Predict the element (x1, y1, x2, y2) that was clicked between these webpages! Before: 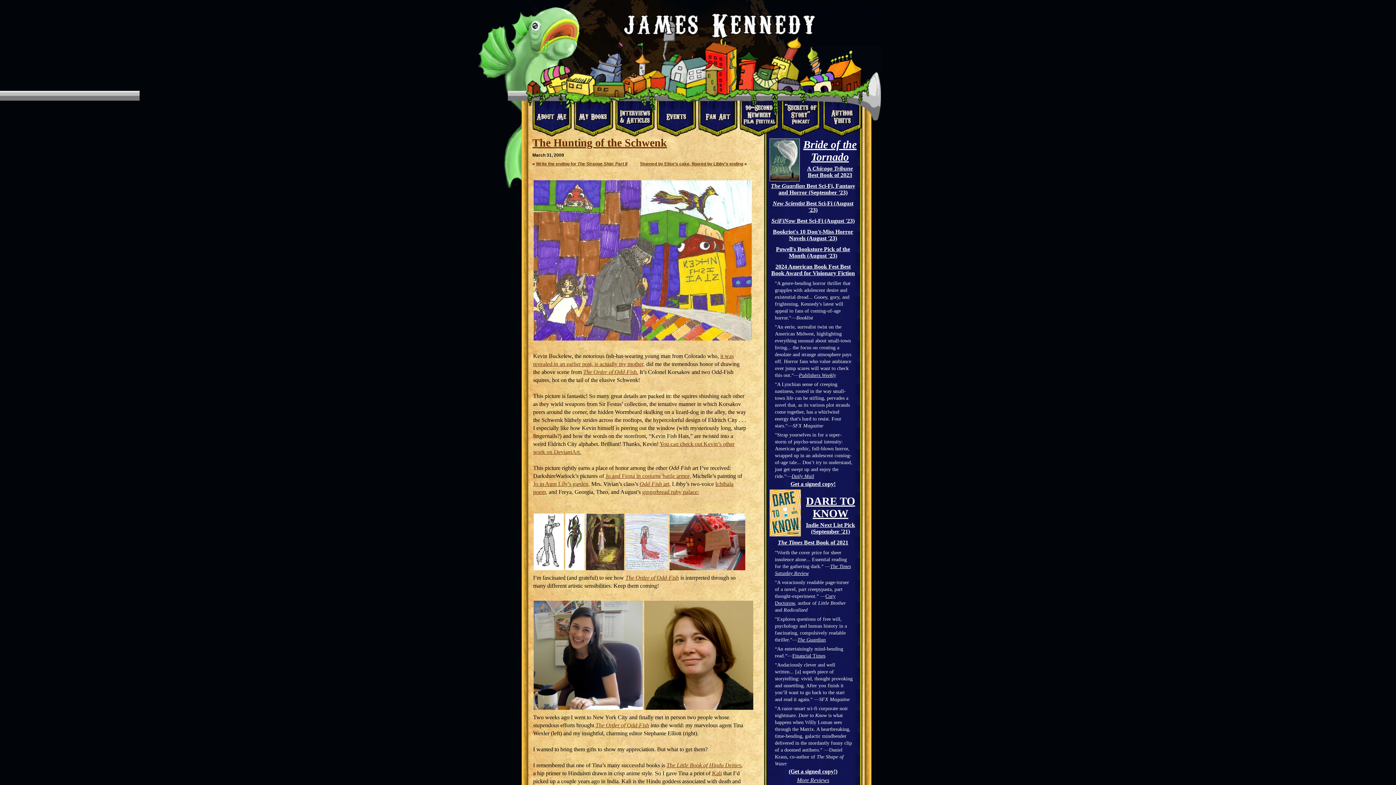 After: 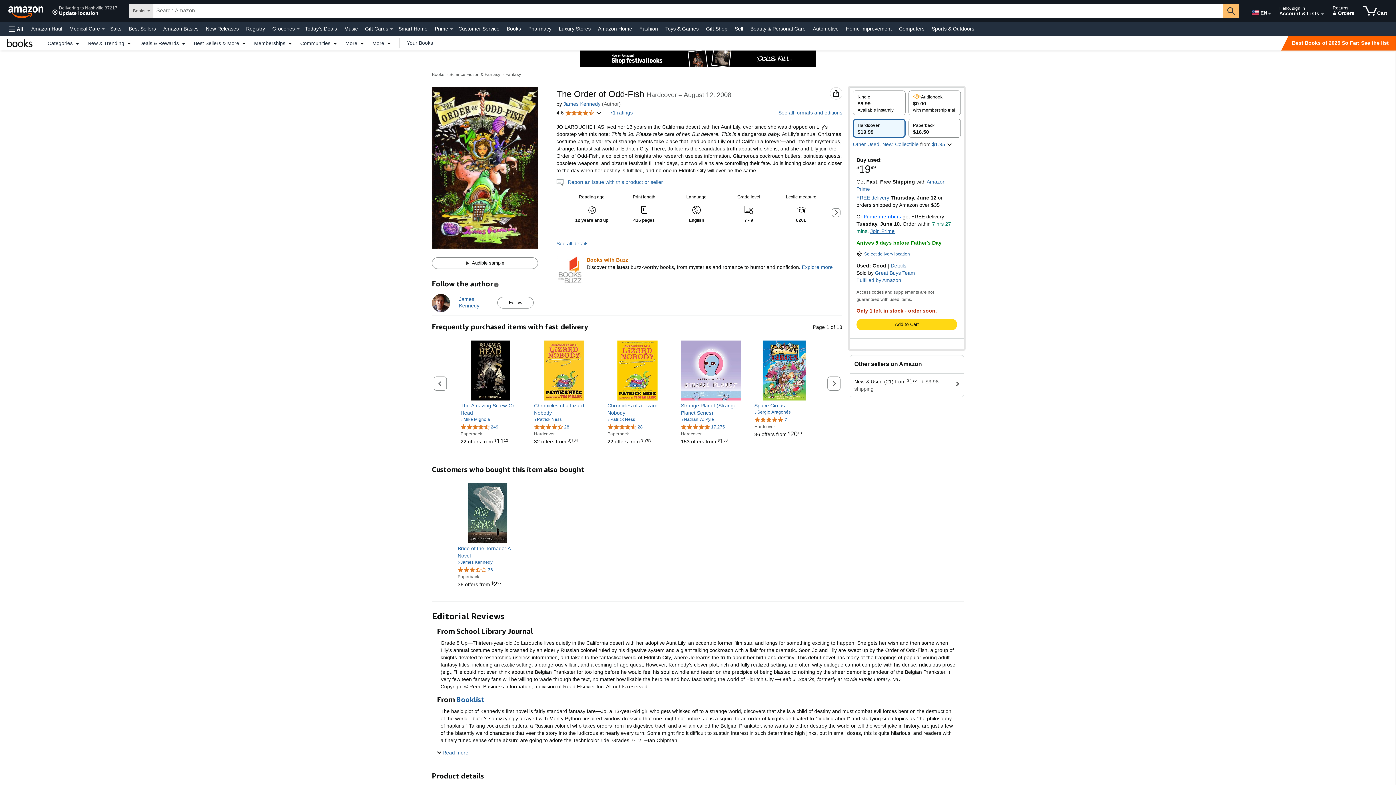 Action: label: The Order of Odd-Fish bbox: (595, 722, 649, 728)